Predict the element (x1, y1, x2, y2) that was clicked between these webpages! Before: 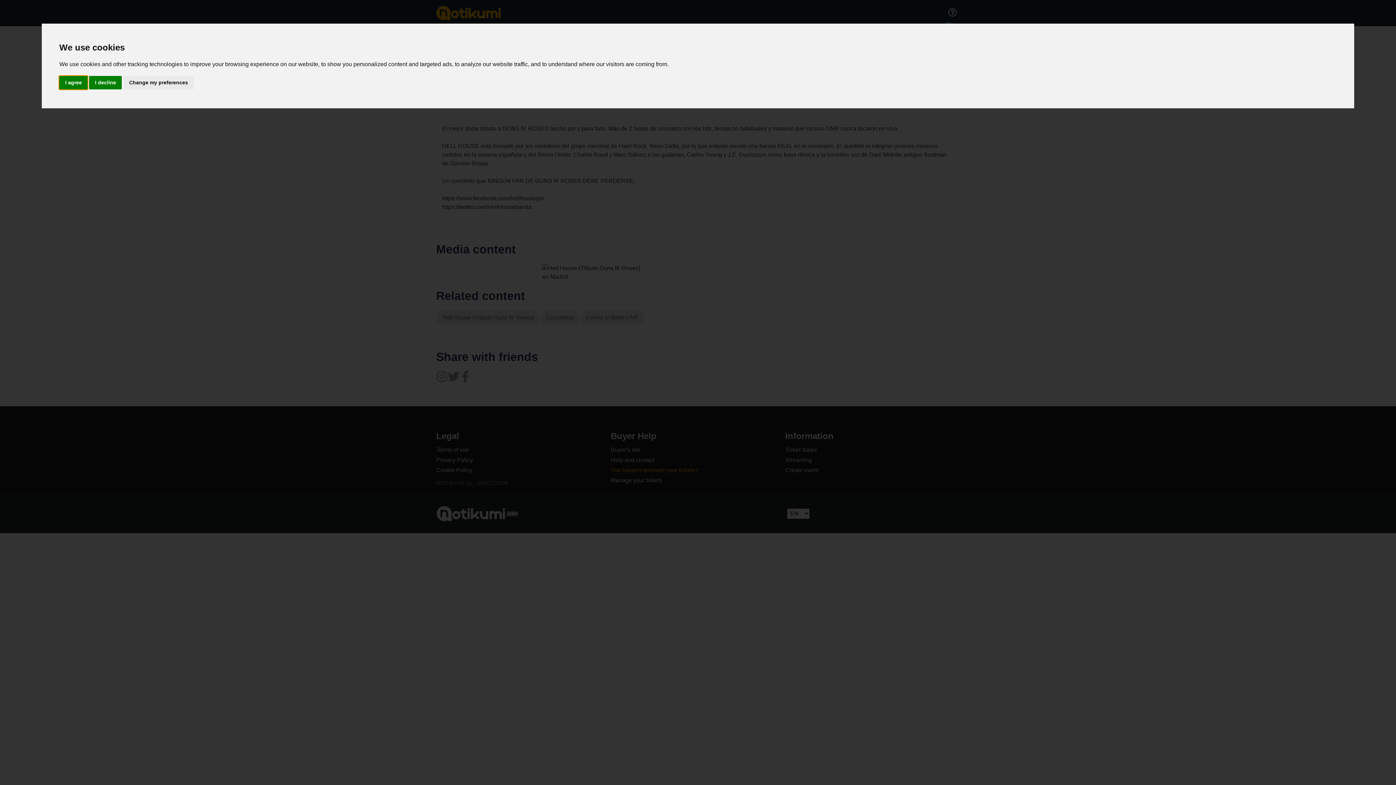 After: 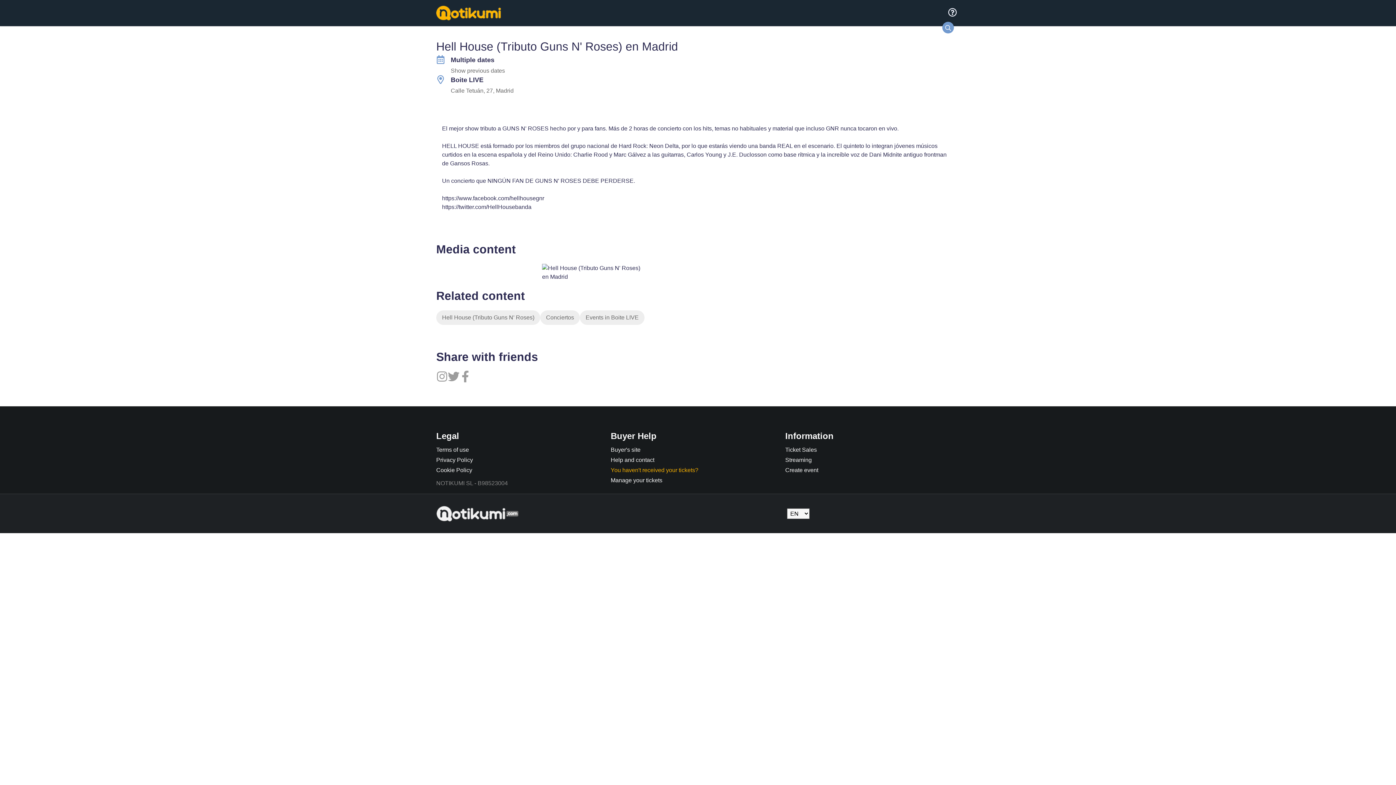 Action: bbox: (59, 75, 87, 89) label: I agree